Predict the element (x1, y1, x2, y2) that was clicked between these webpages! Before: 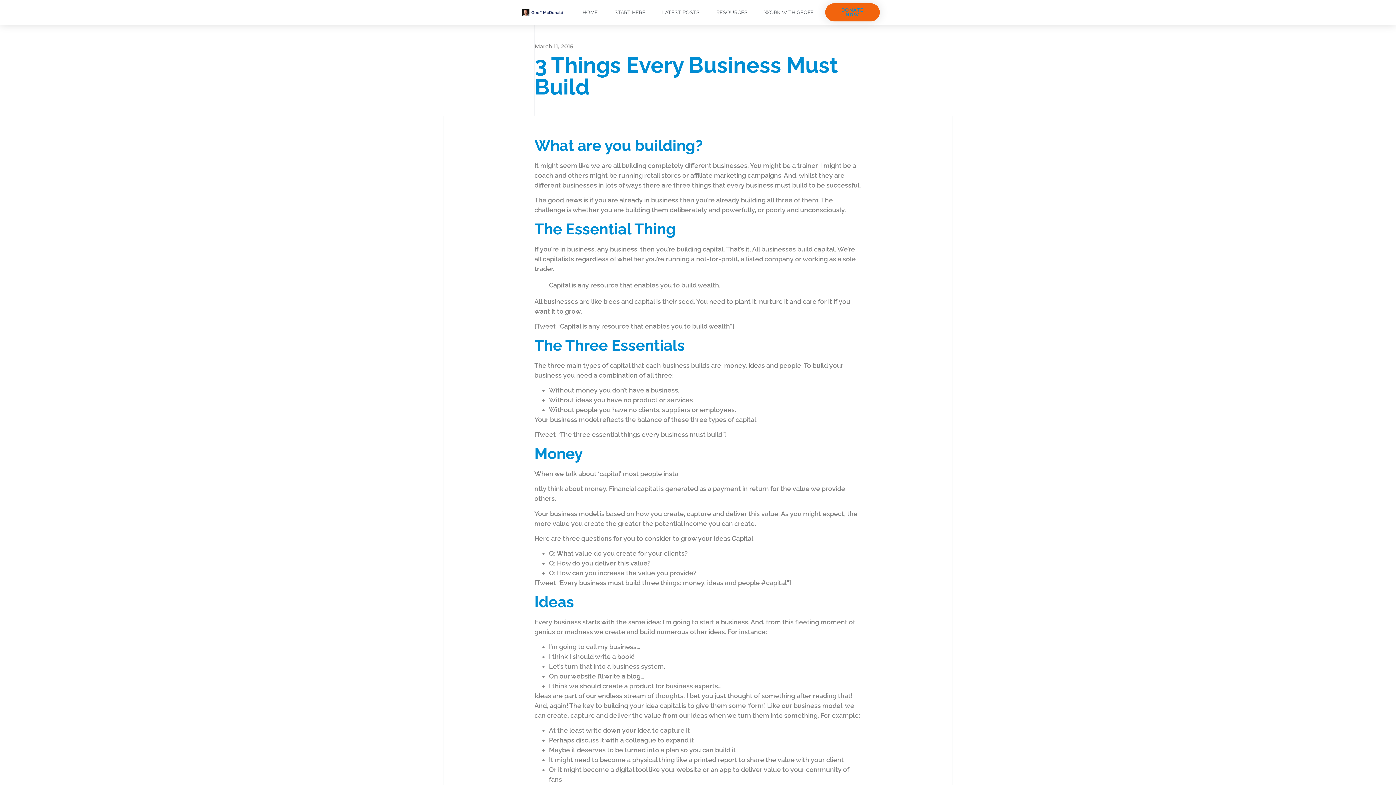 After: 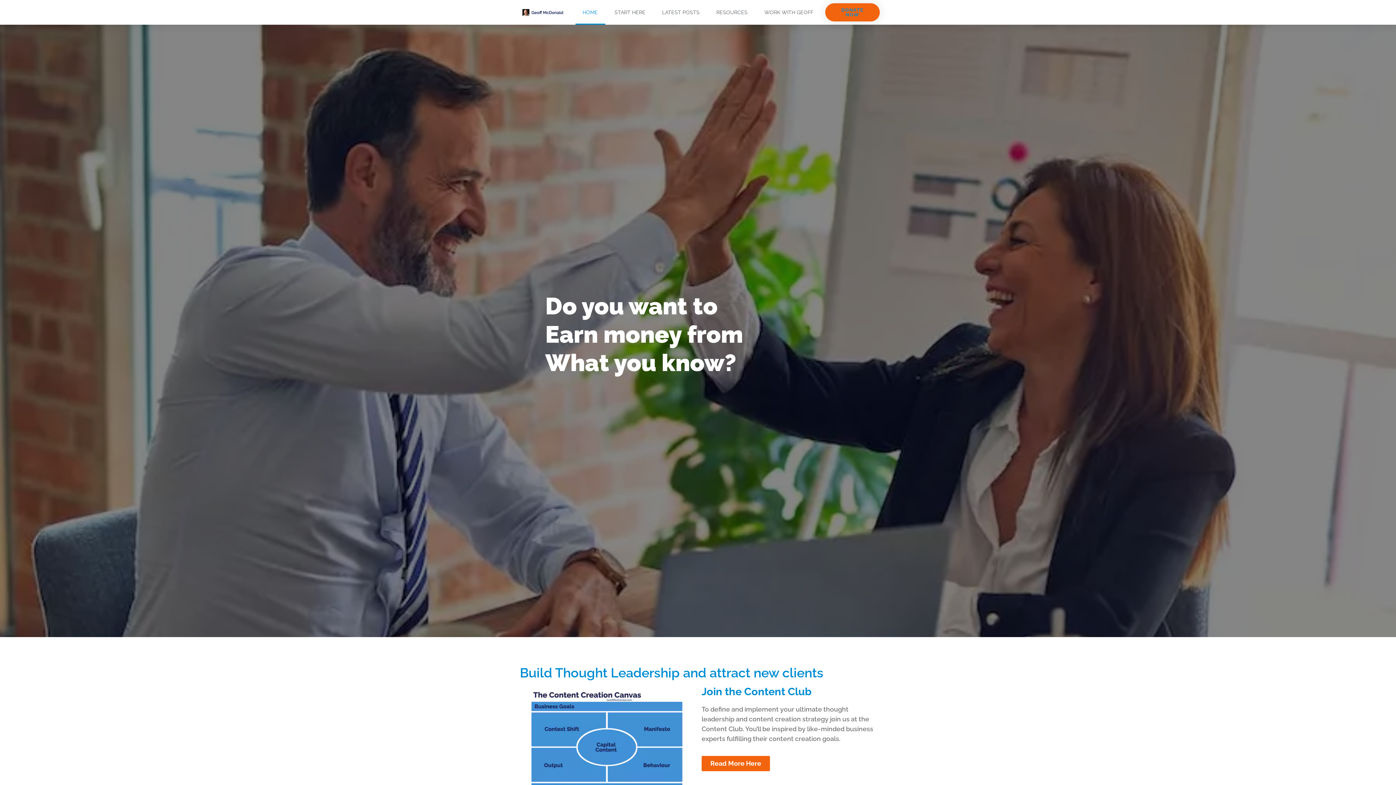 Action: bbox: (521, 7, 565, 16)